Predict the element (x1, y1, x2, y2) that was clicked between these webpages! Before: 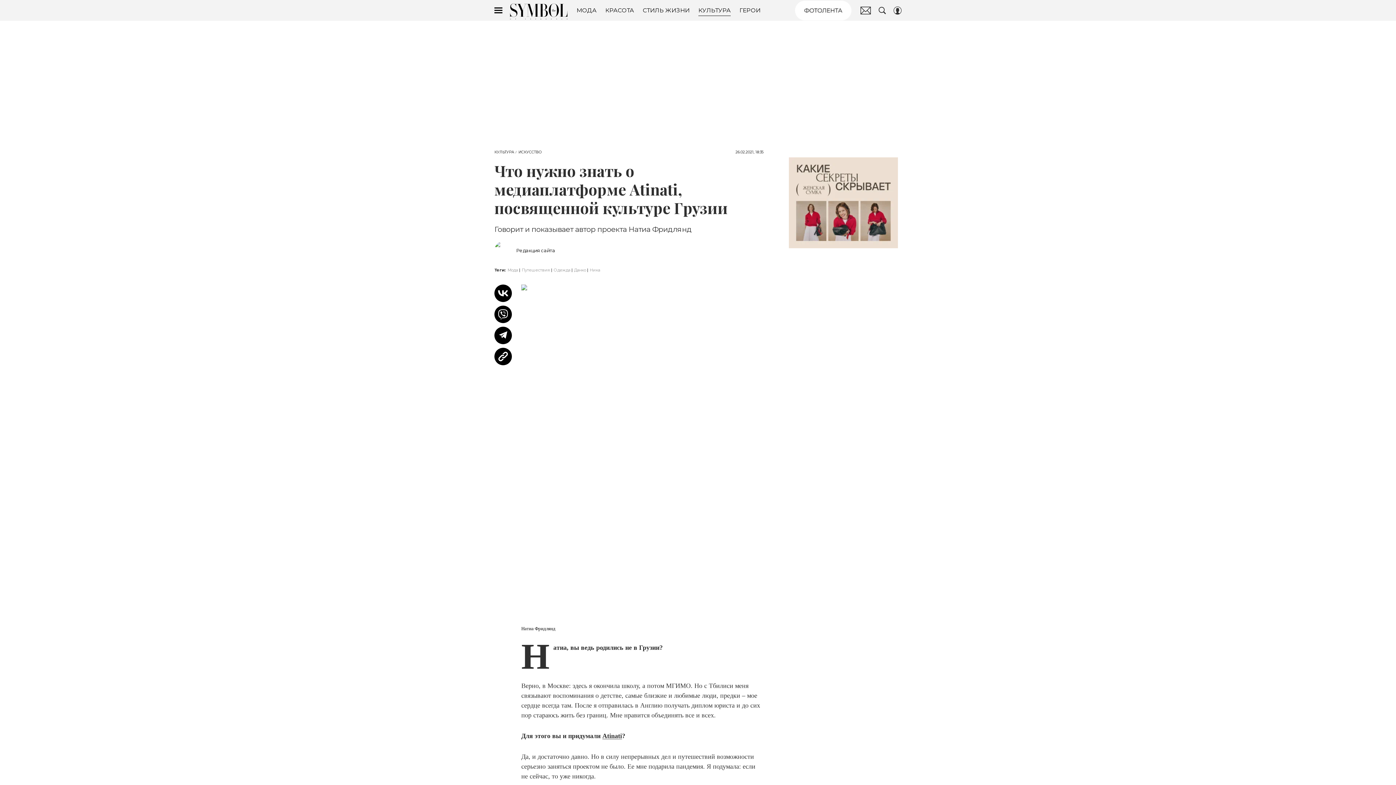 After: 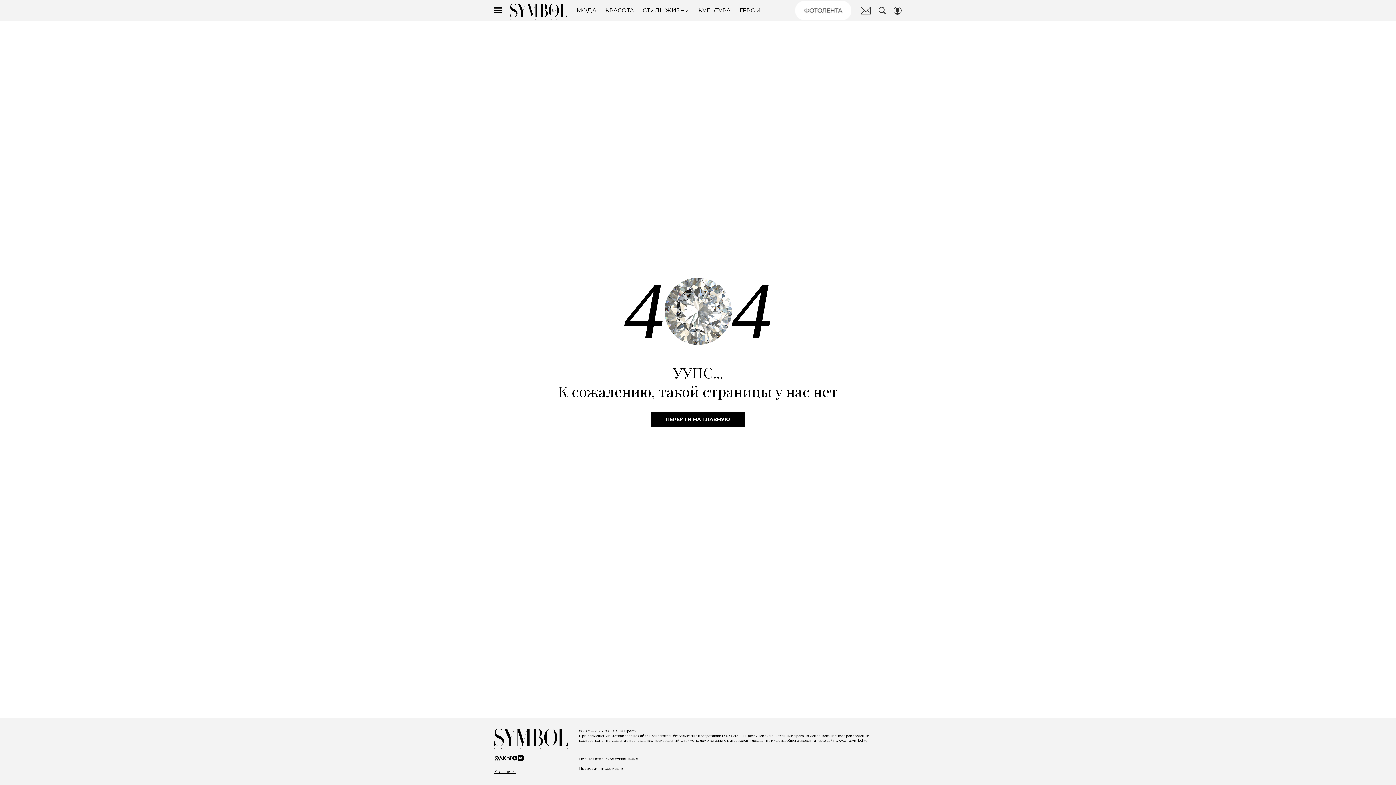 Action: label: Редакция сайта bbox: (494, 241, 625, 259)